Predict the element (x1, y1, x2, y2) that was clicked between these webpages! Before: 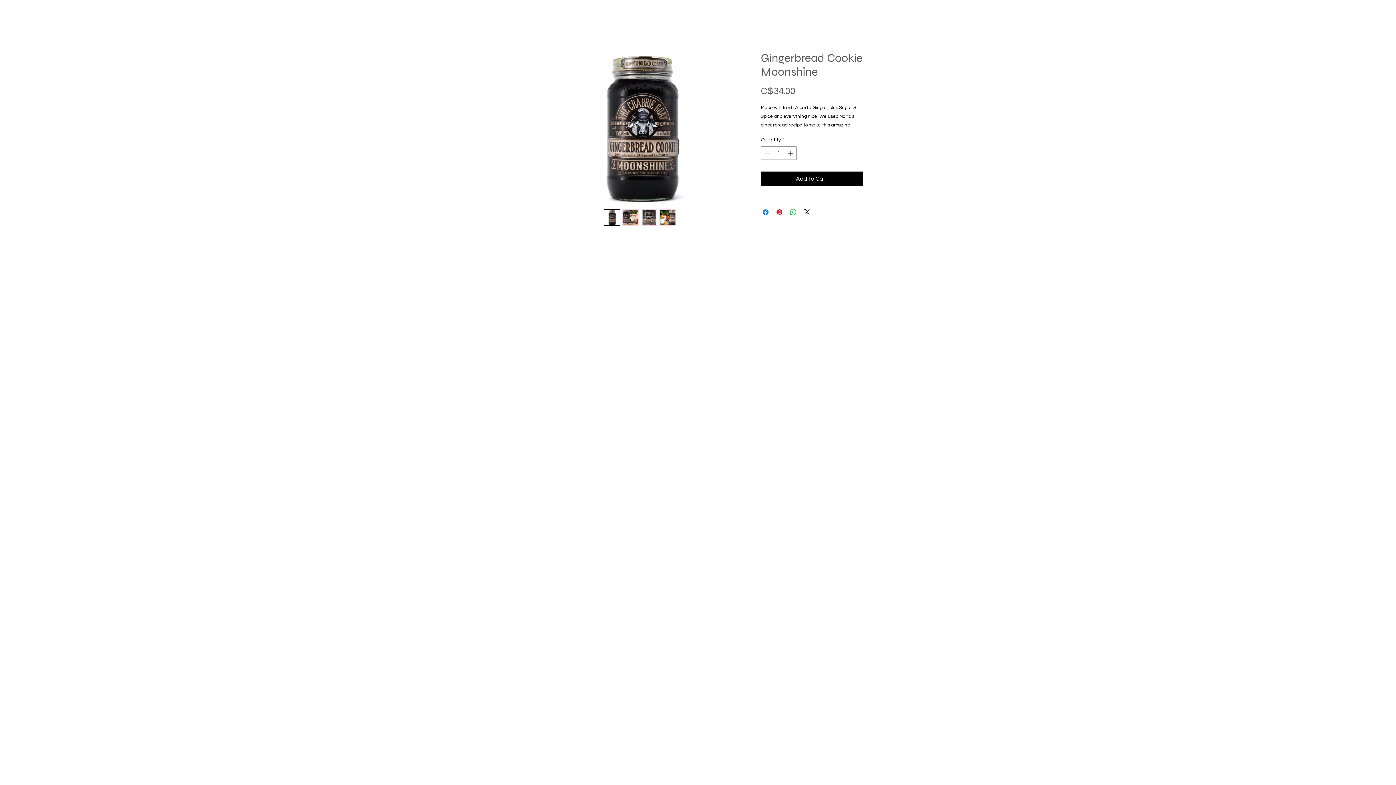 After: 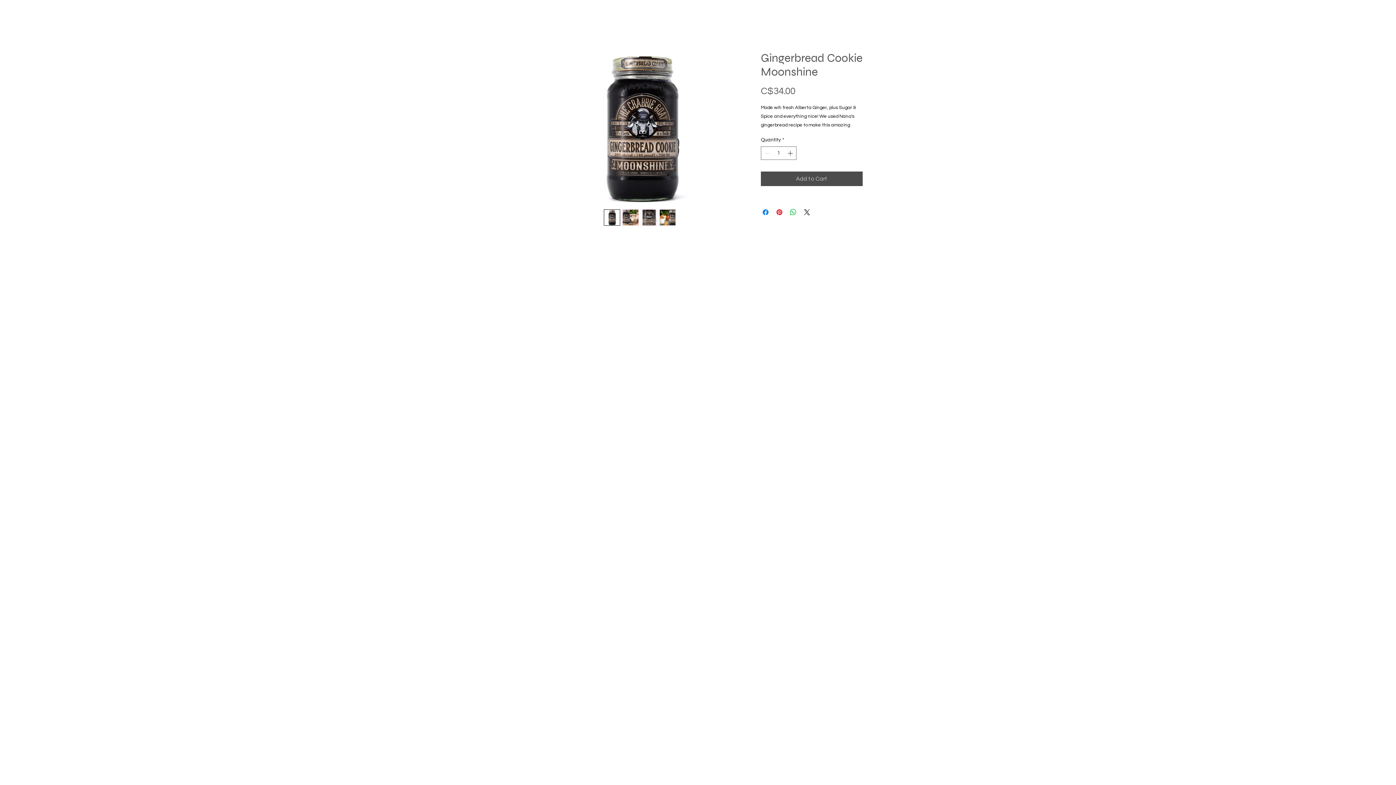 Action: label: Add to Cart bbox: (761, 171, 862, 186)